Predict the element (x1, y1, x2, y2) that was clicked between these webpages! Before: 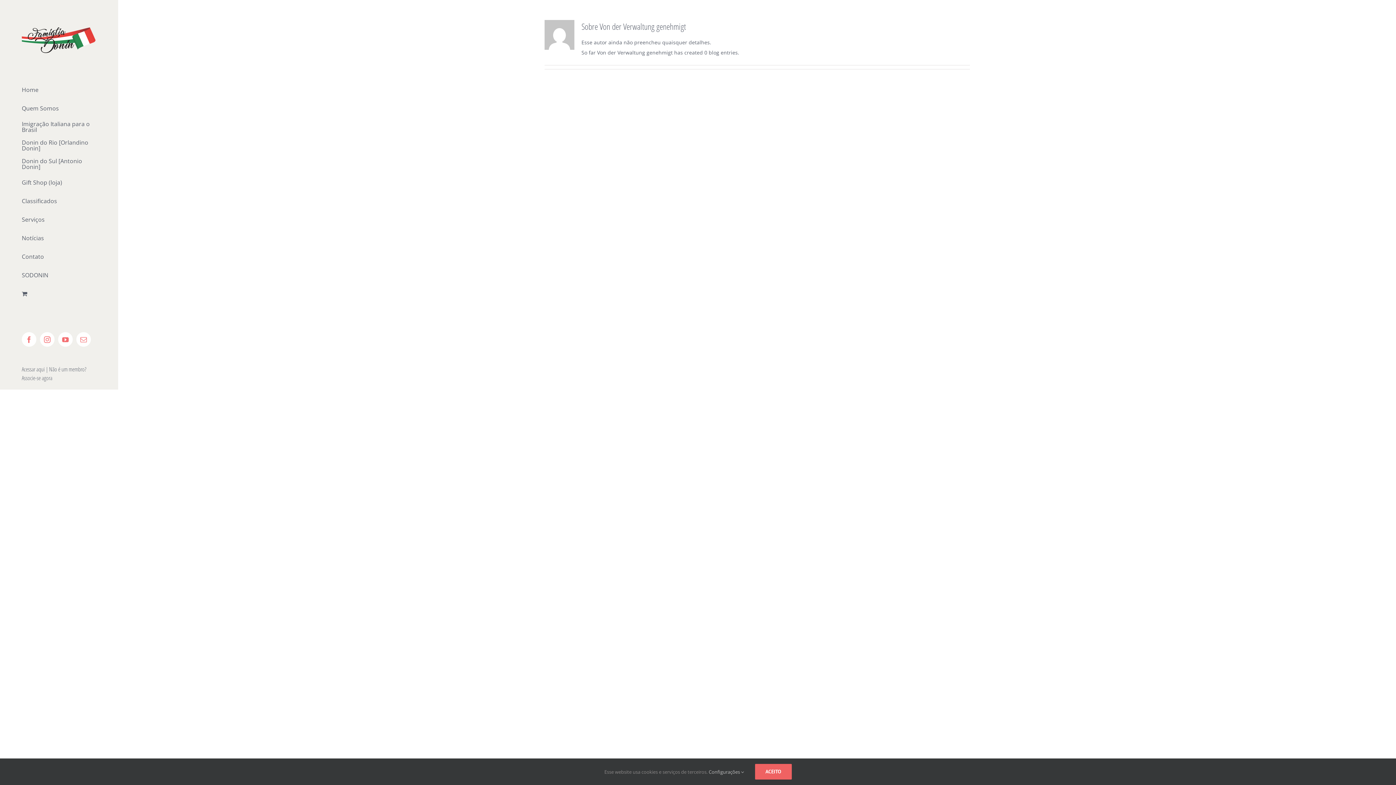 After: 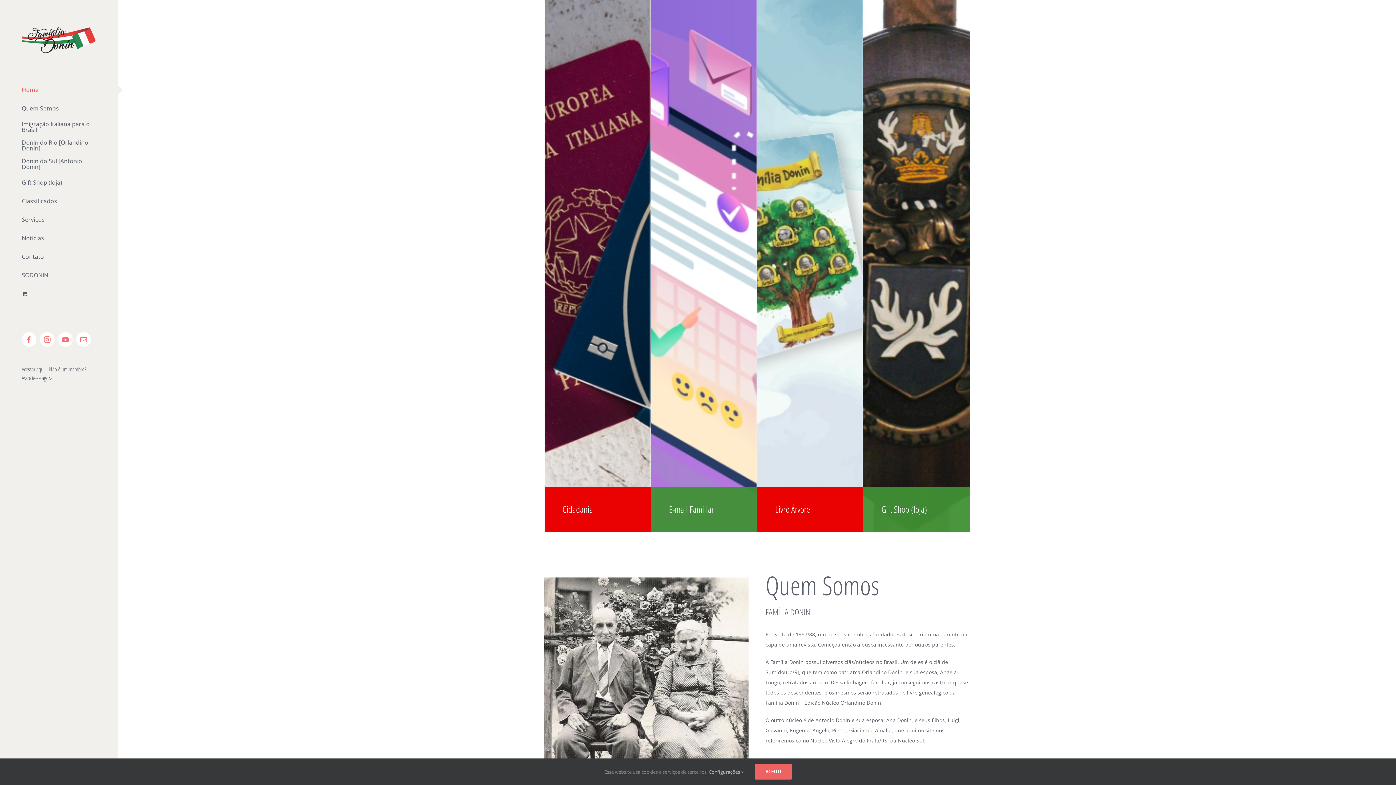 Action: label: Home bbox: (0, 80, 118, 99)